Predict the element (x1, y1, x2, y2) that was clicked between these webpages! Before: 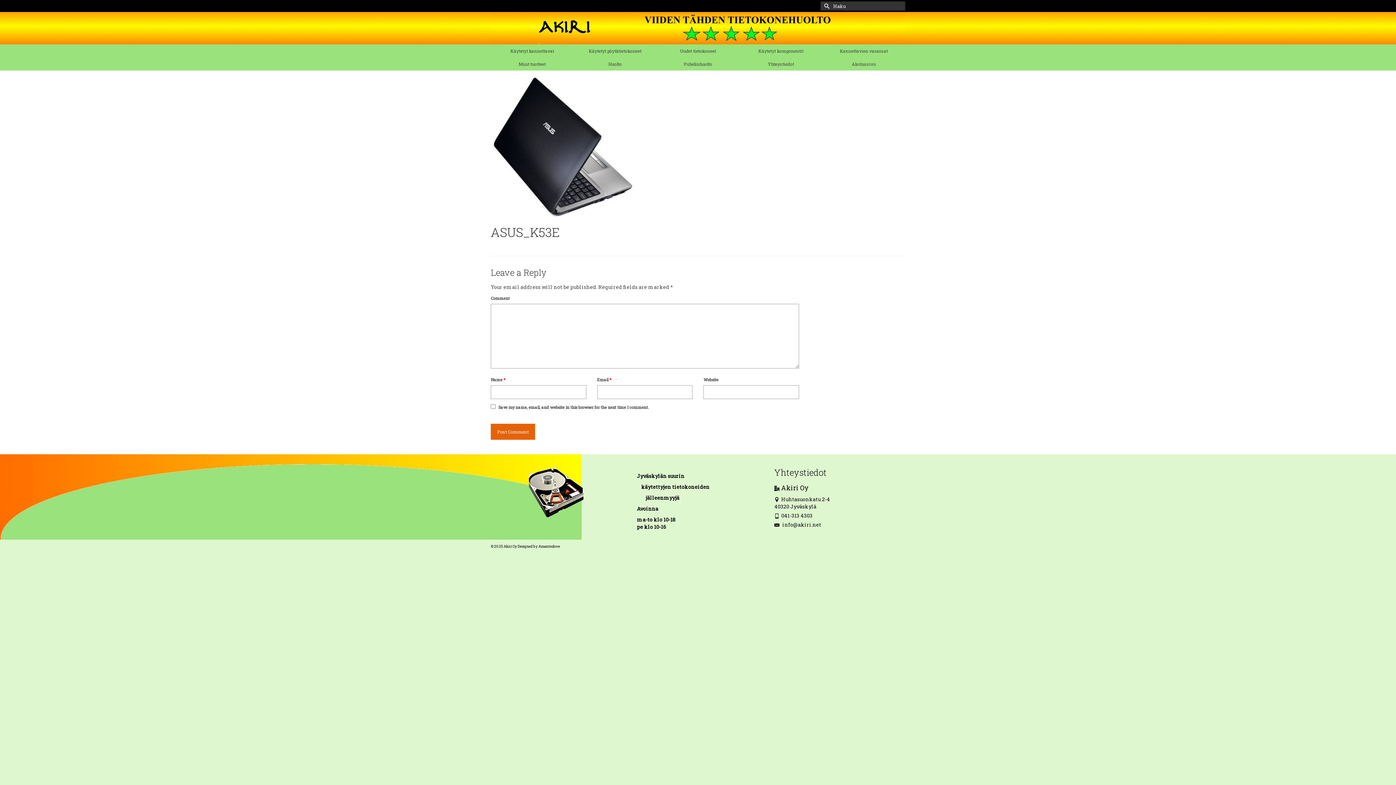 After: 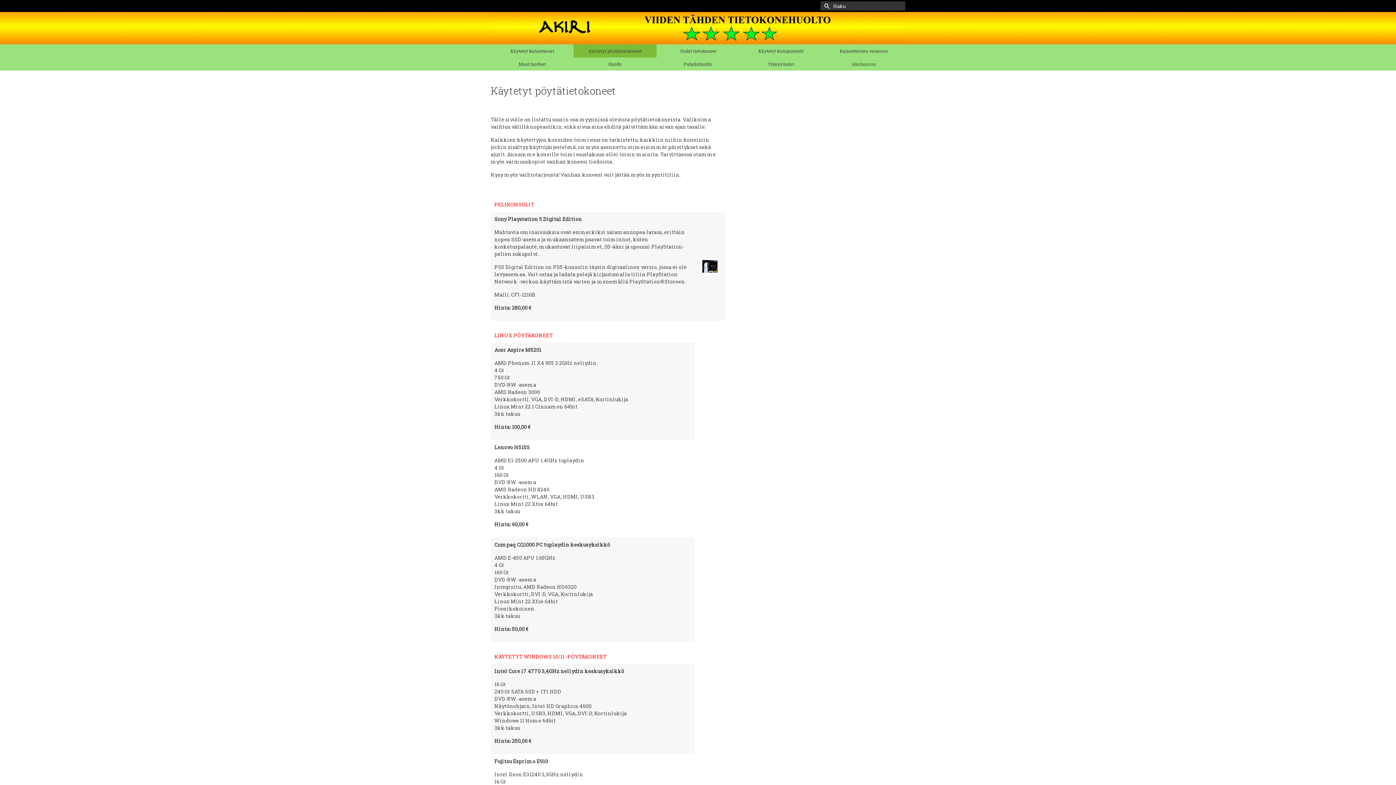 Action: bbox: (573, 44, 656, 57) label: Käytetyt pöytätietokoneet